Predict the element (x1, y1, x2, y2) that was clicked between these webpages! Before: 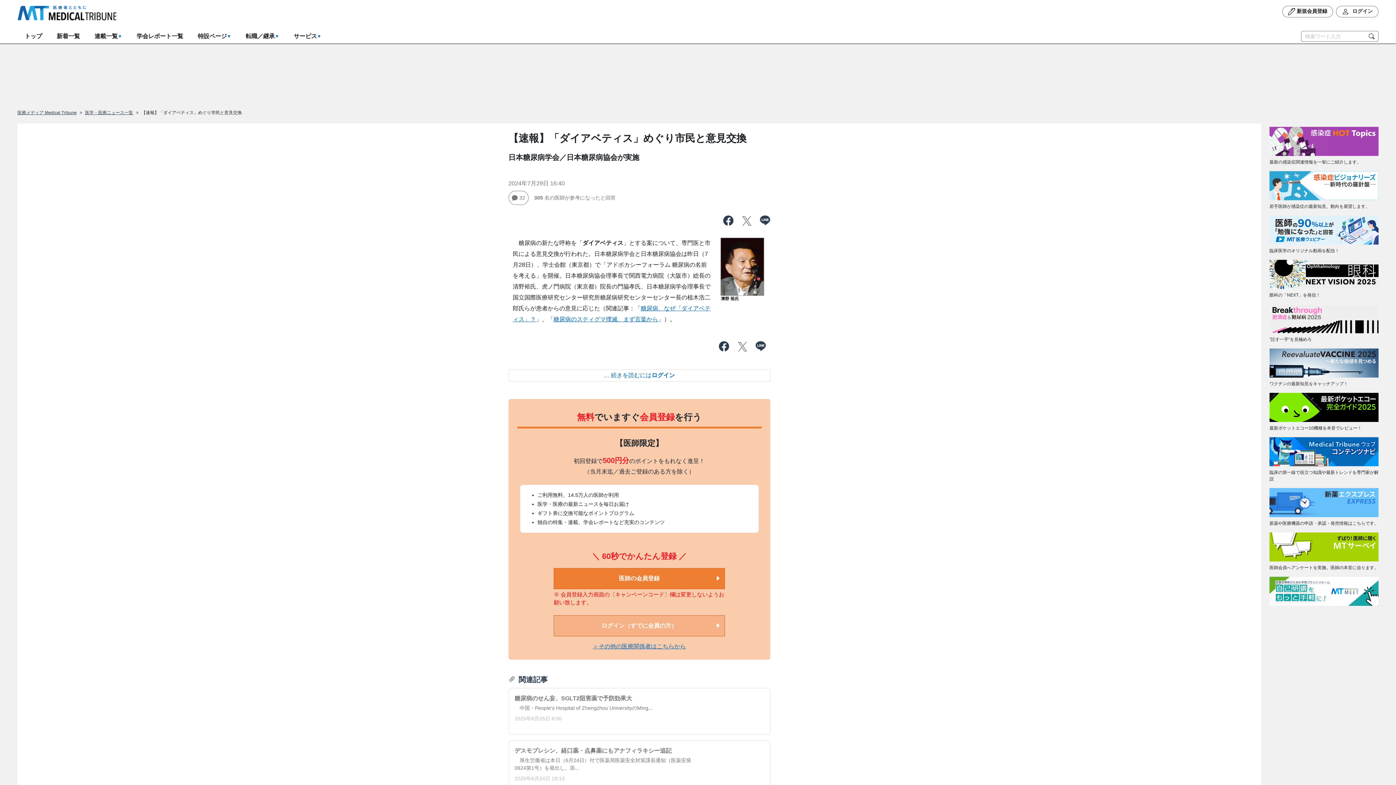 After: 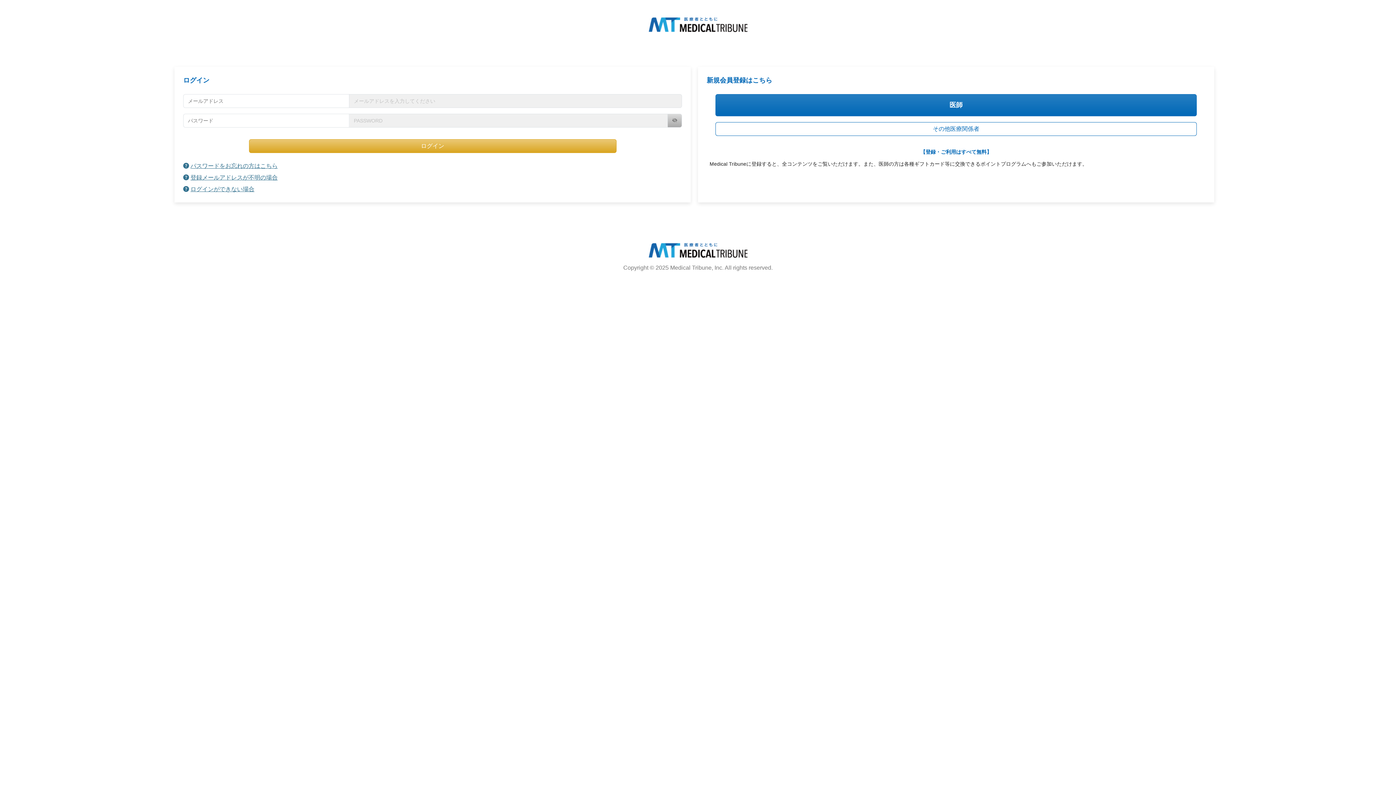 Action: label: ログイン（すでに会員の方） bbox: (553, 604, 724, 625)